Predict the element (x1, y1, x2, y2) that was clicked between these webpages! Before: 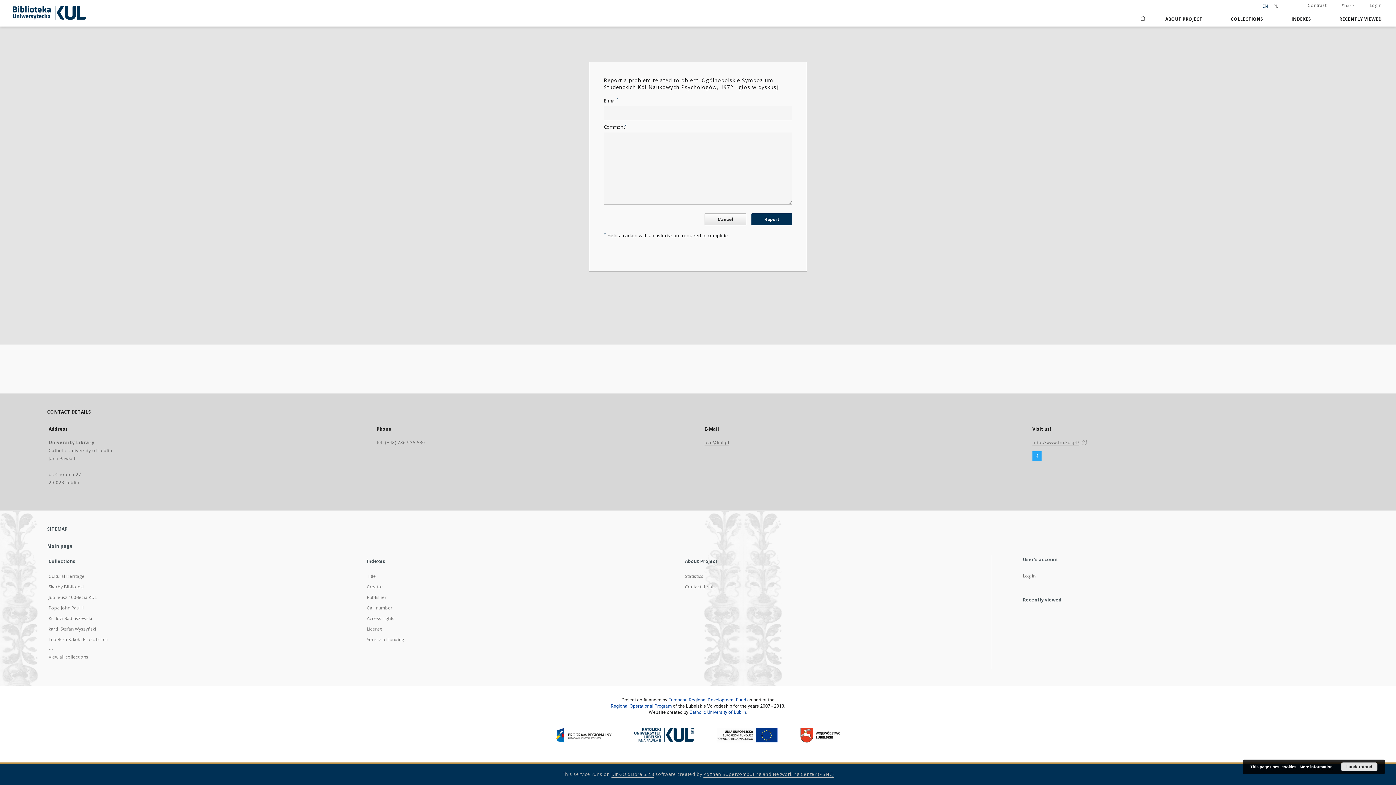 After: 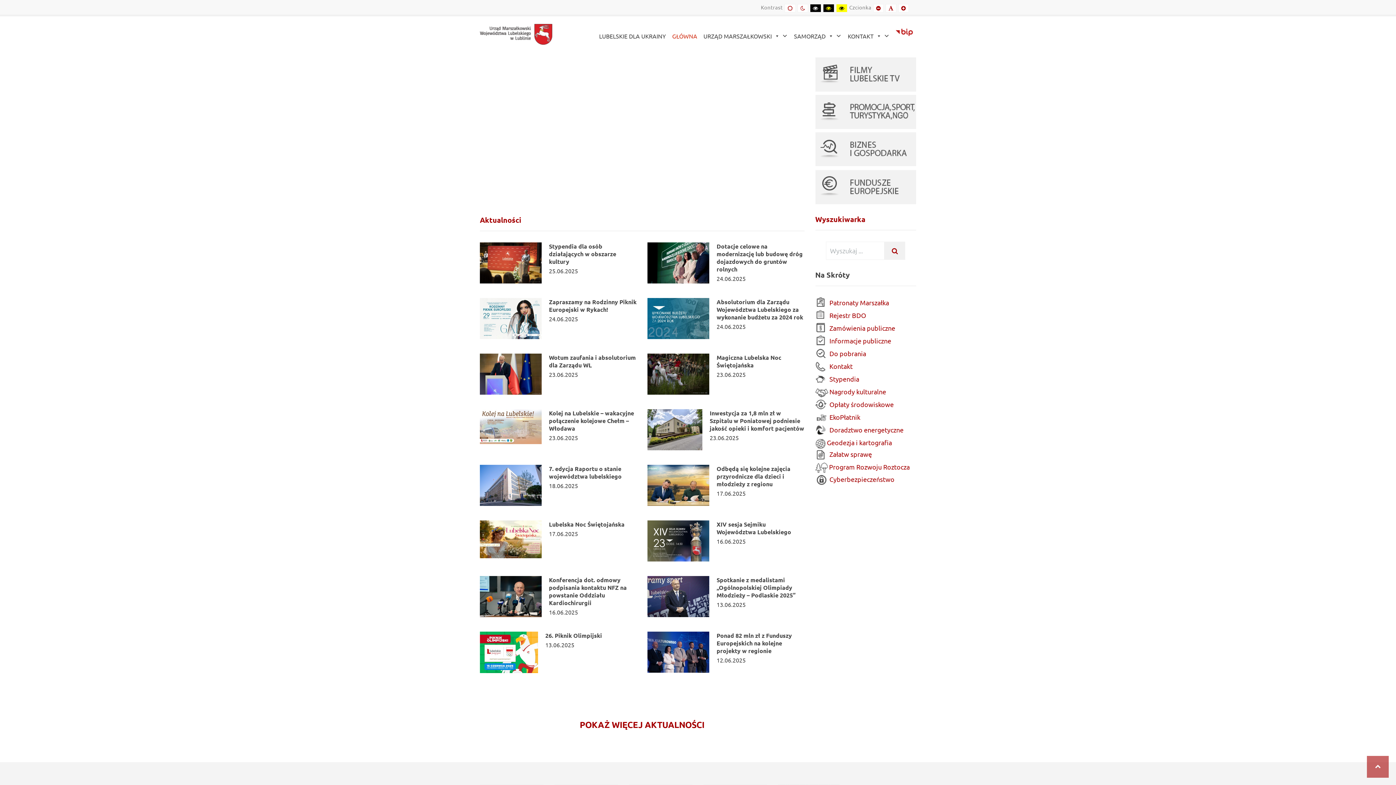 Action: bbox: (800, 732, 840, 738)